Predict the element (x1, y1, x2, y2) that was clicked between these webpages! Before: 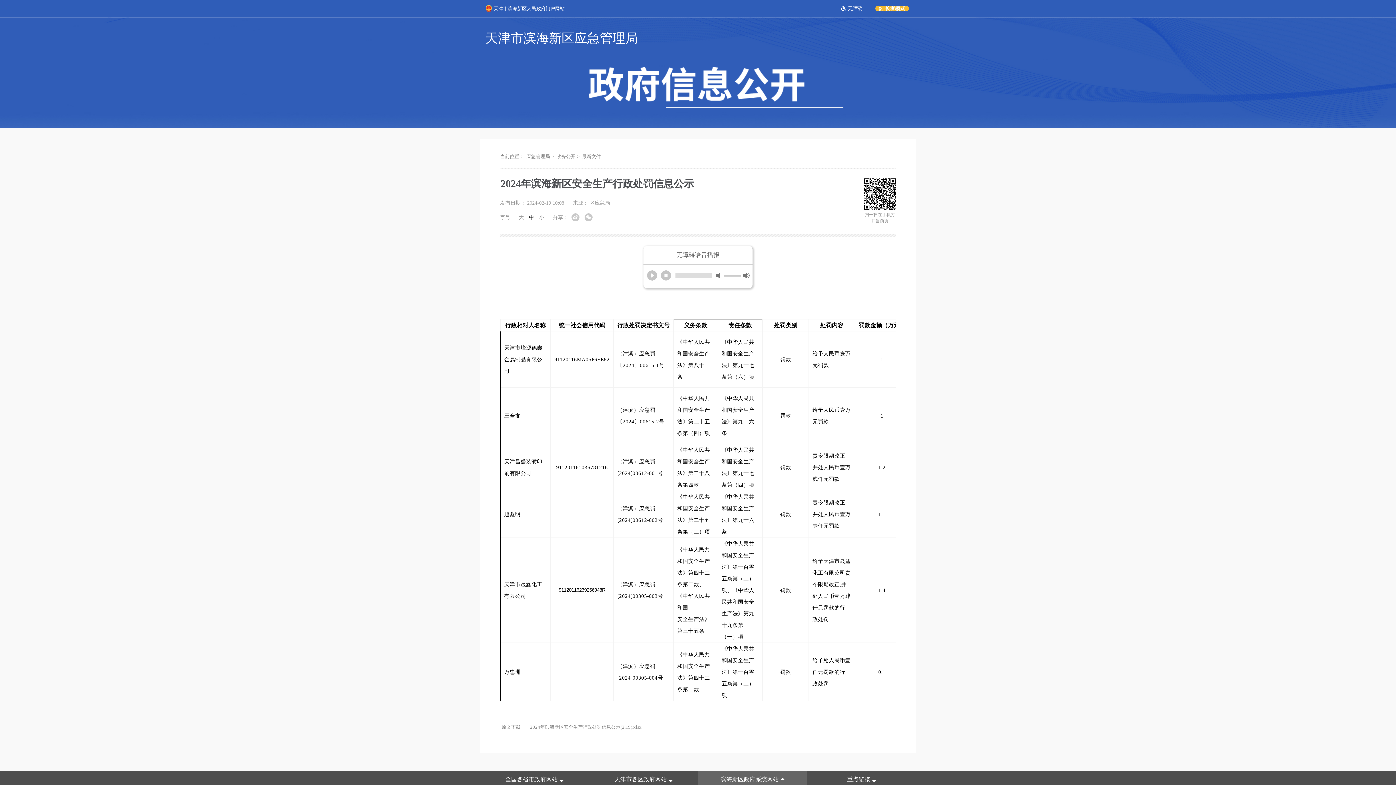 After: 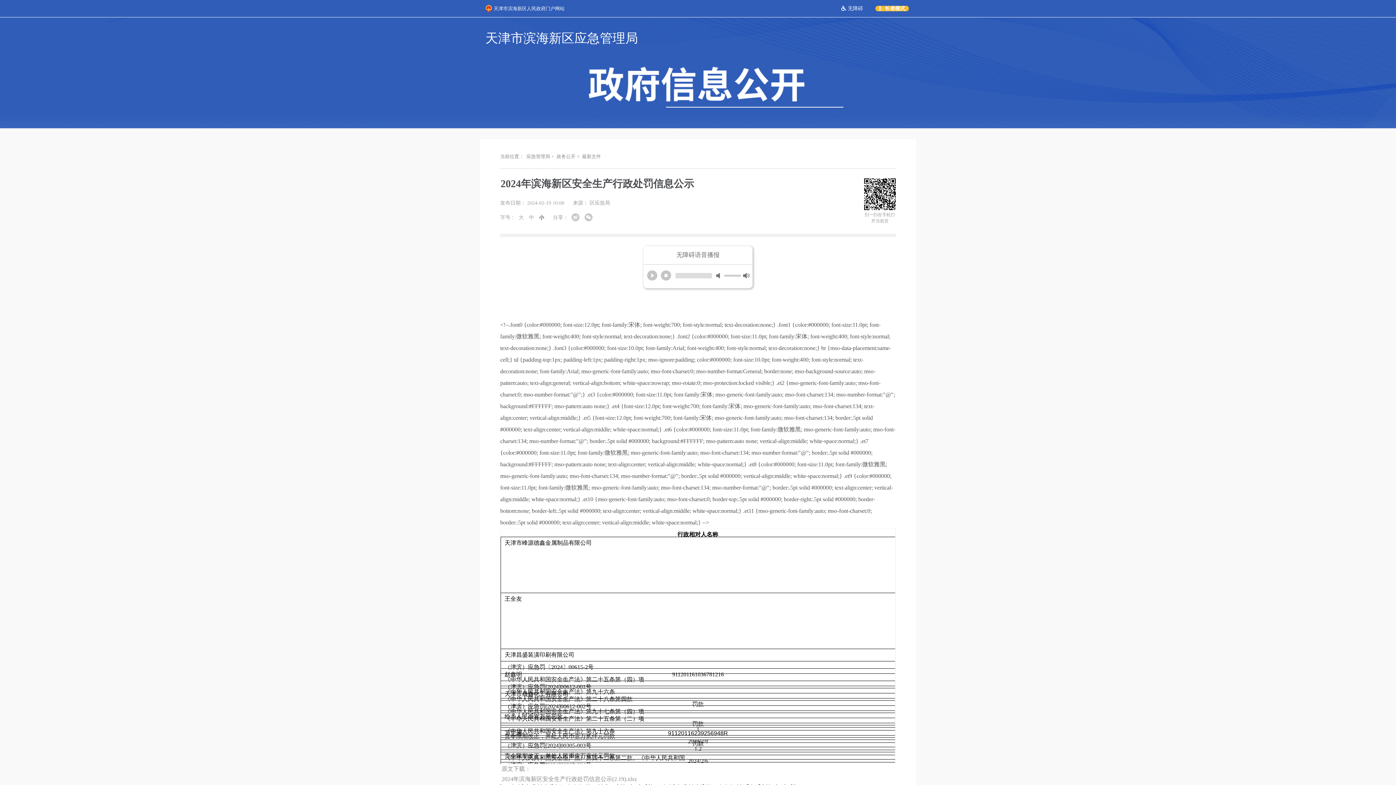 Action: bbox: (539, 214, 544, 220) label: 小